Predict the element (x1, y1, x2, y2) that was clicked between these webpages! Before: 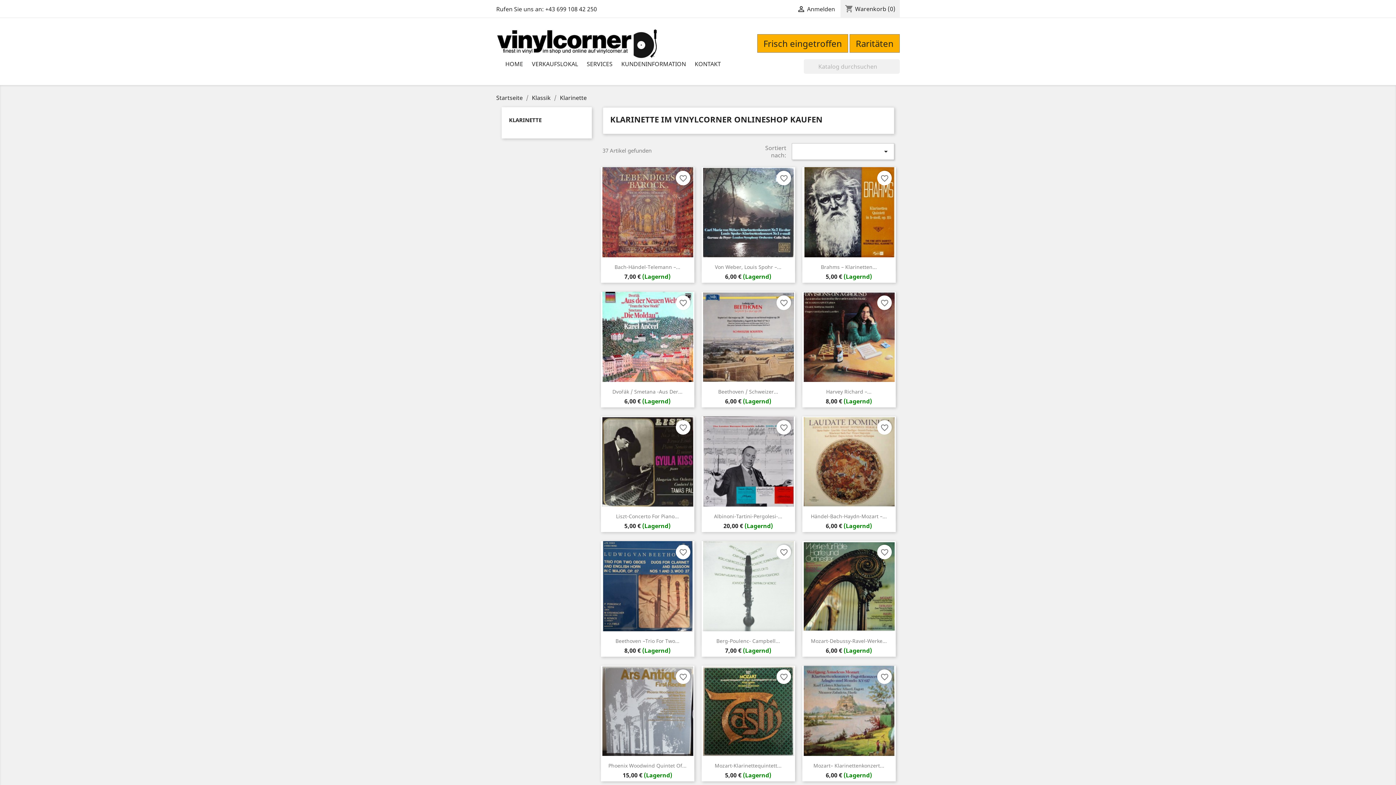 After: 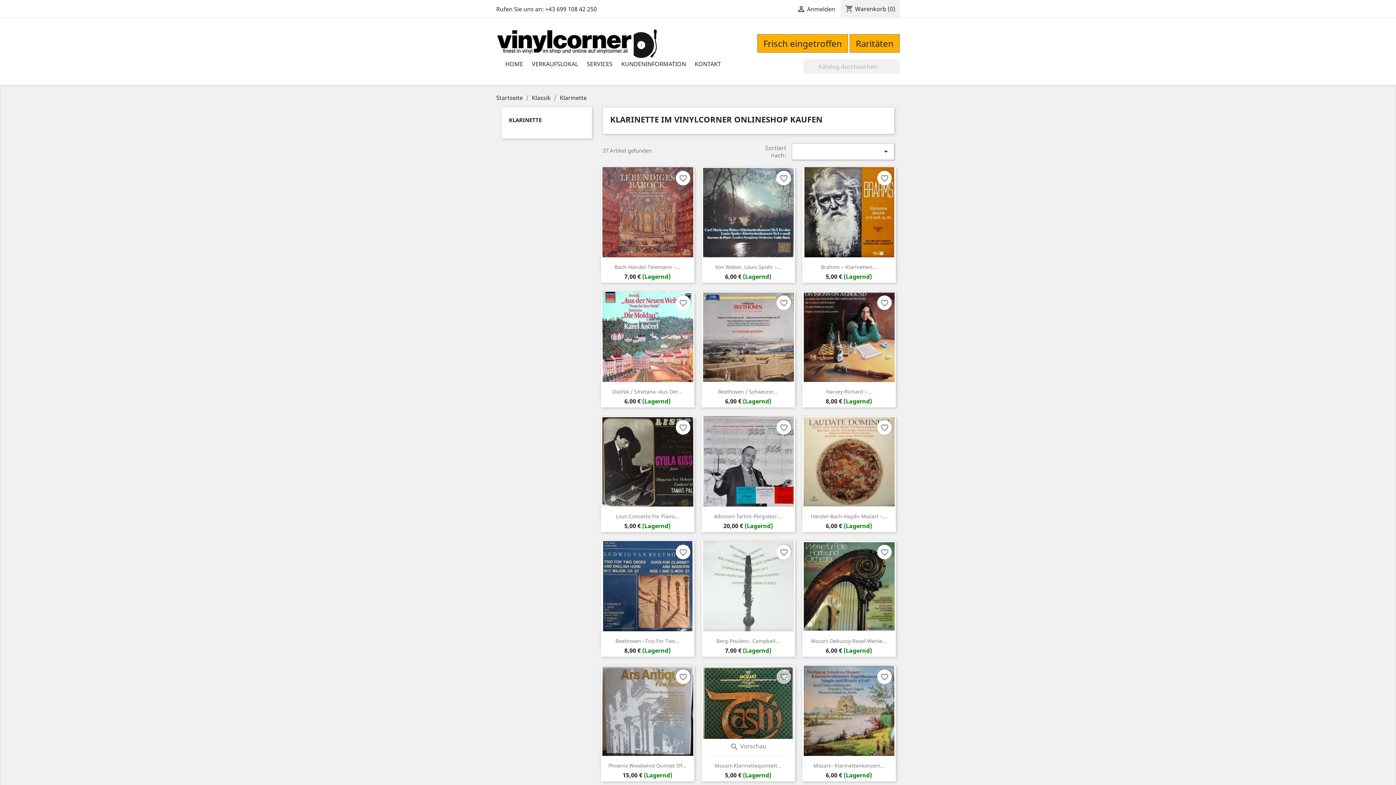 Action: bbox: (776, 669, 791, 684) label: favorite_border